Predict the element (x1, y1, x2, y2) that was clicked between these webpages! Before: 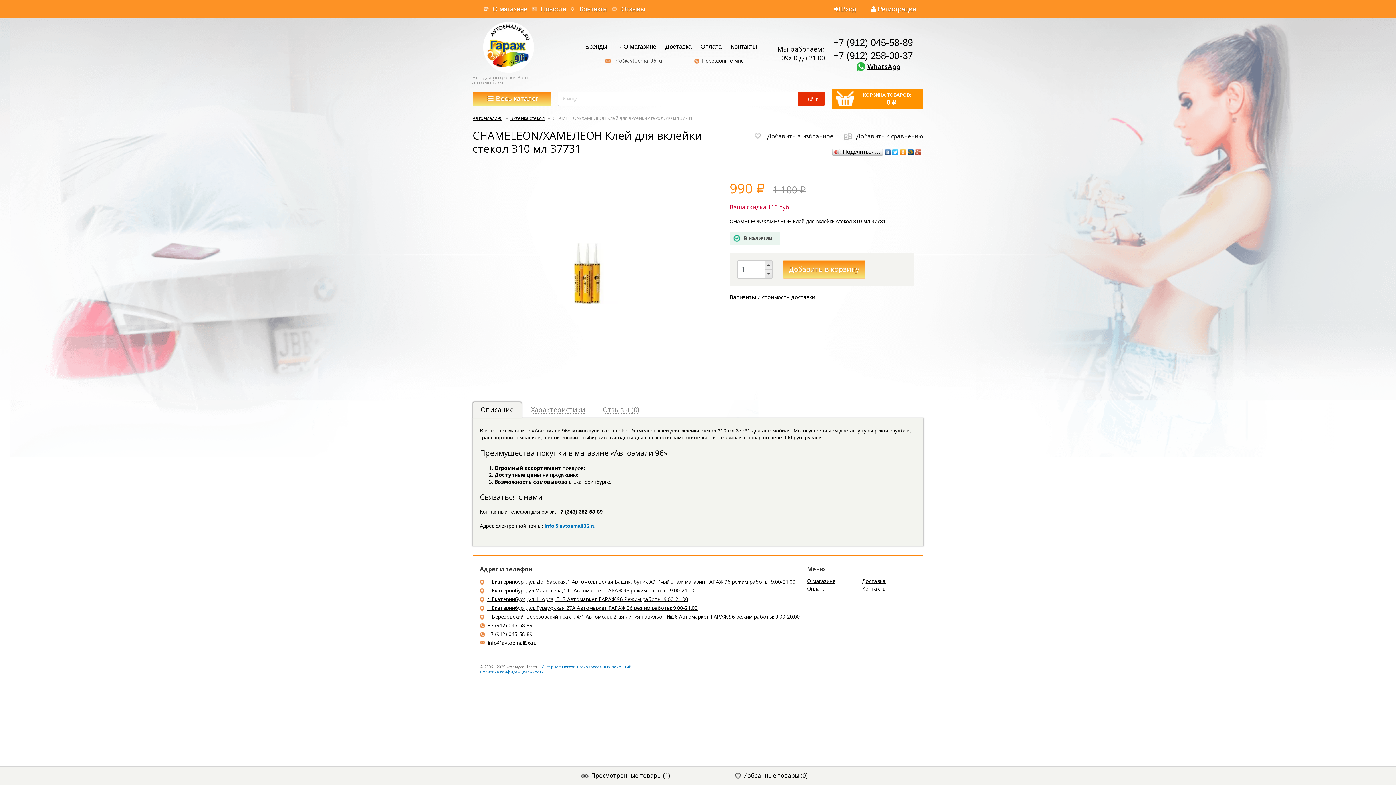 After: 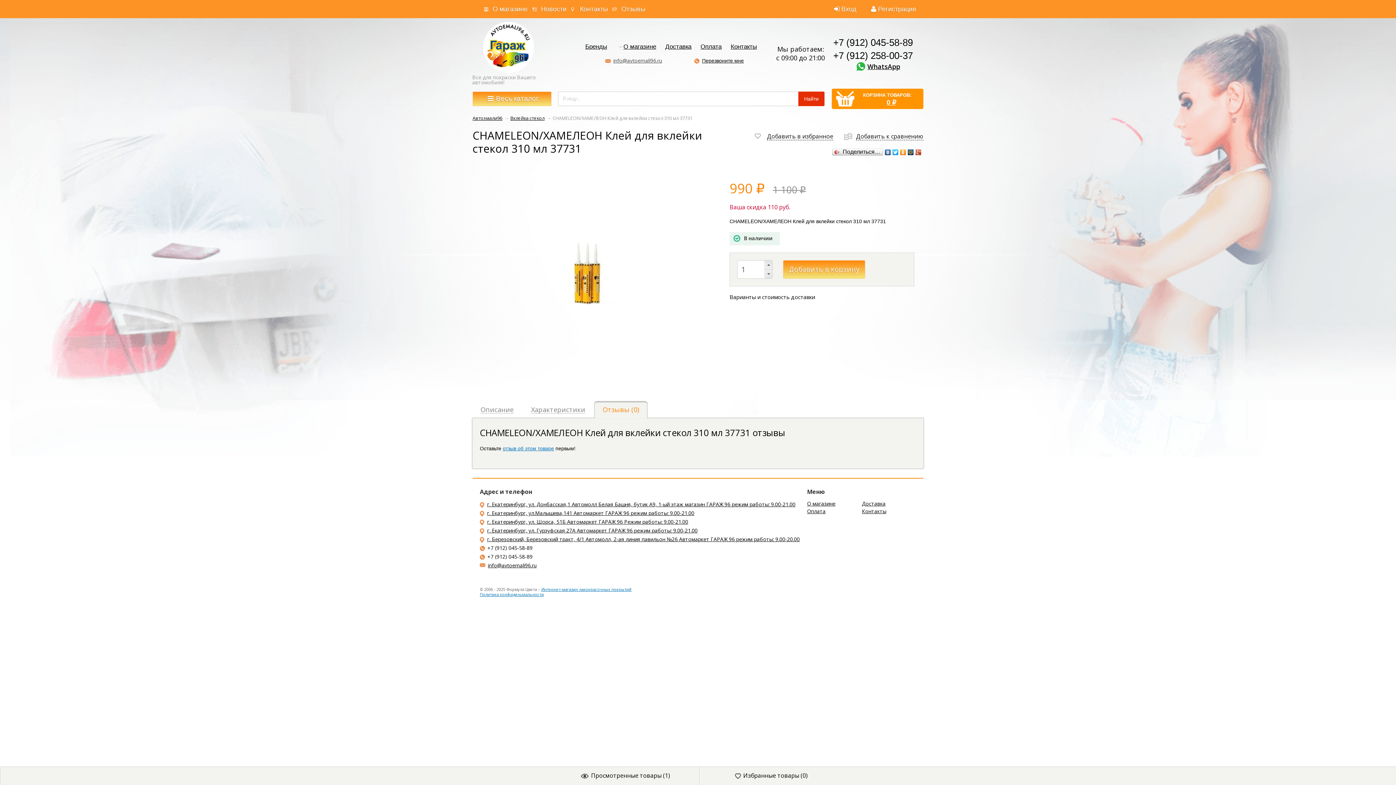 Action: bbox: (594, 402, 647, 418) label: Отзывы (0)